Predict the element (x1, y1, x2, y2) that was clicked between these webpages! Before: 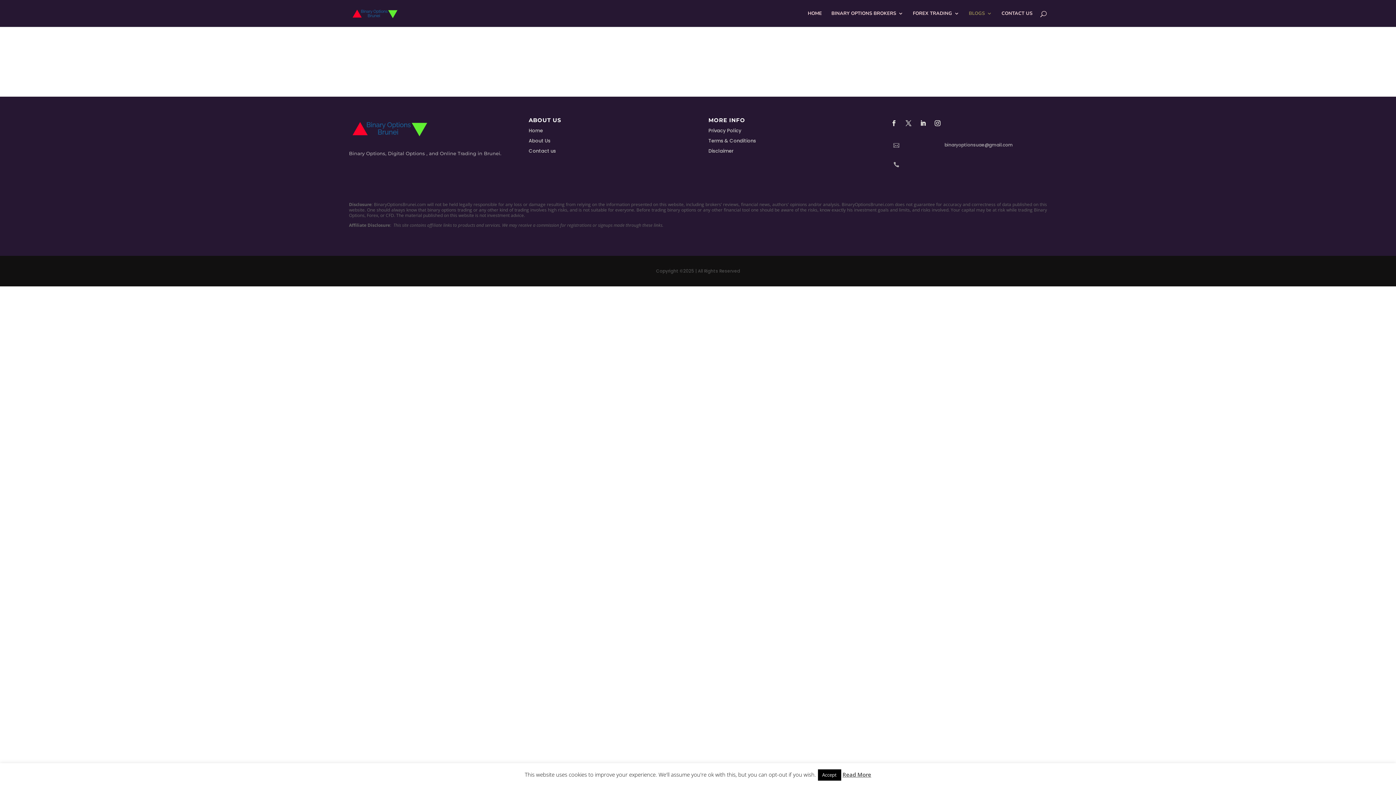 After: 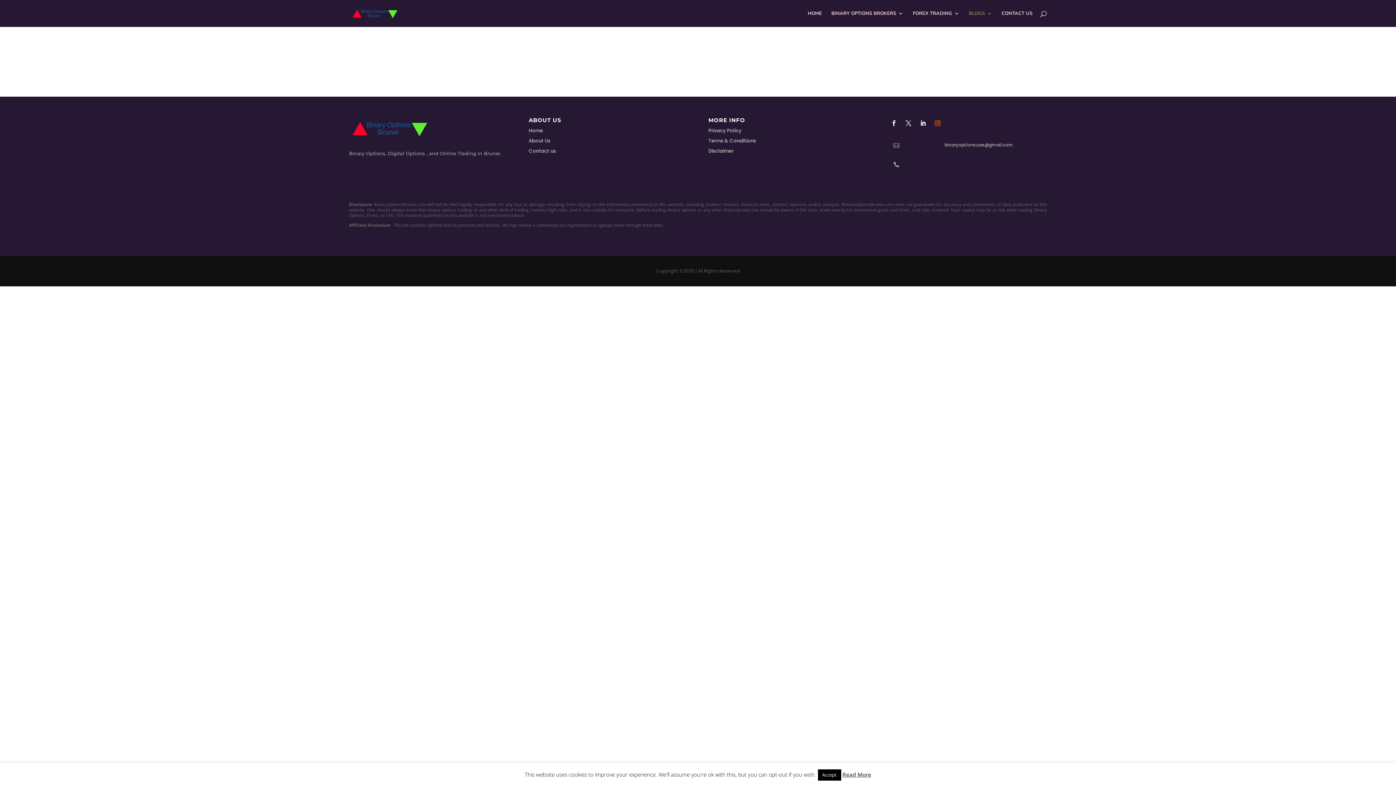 Action: bbox: (932, 117, 943, 129)